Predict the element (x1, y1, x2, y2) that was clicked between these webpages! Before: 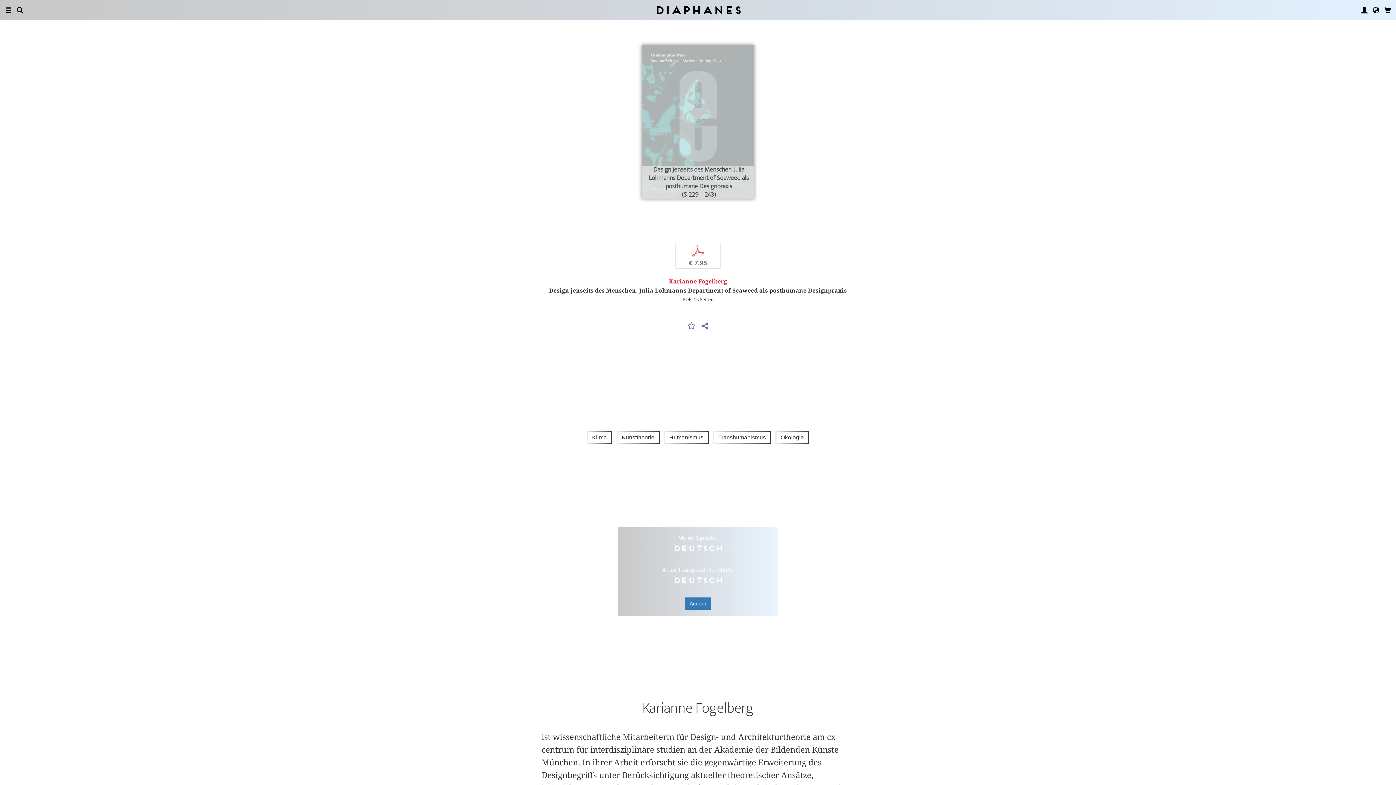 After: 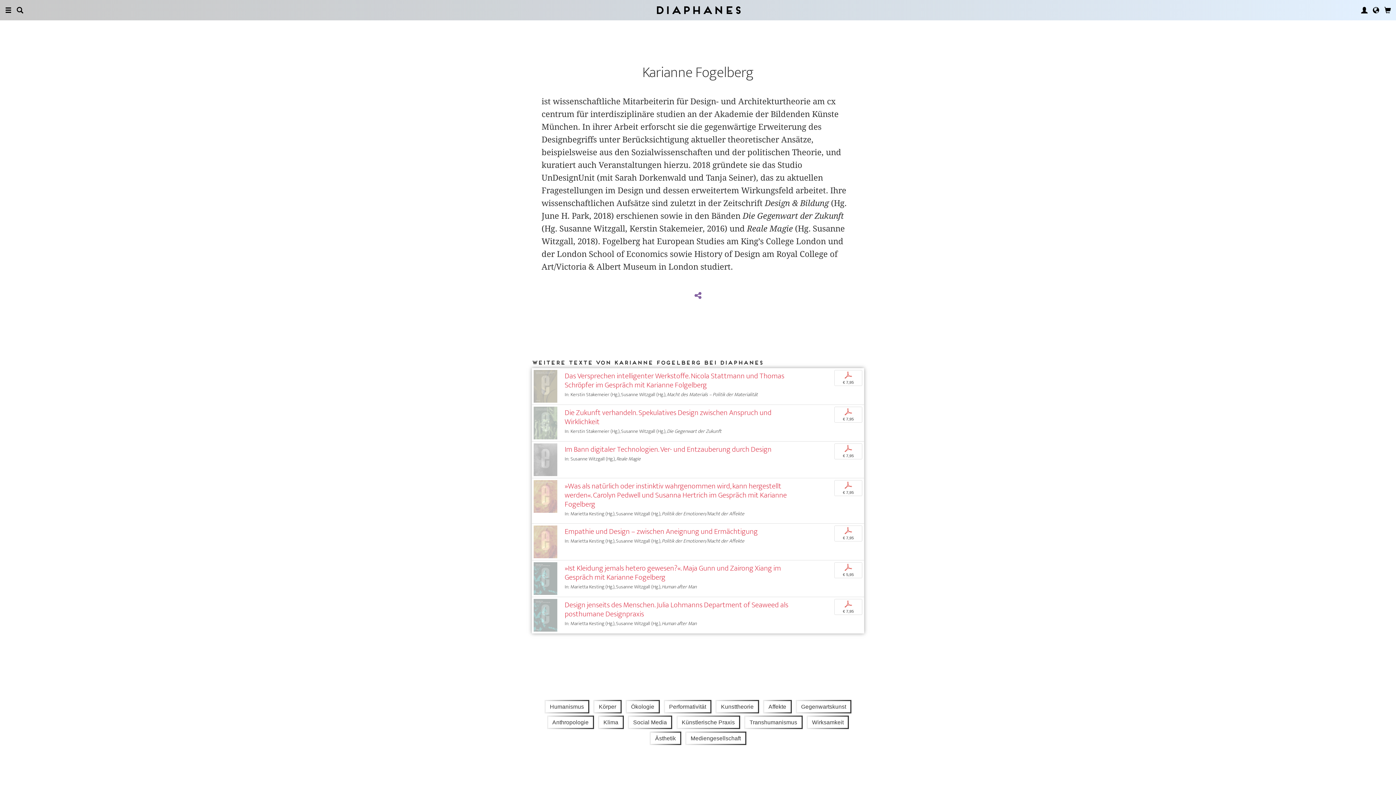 Action: label: Karianne Fogelberg bbox: (669, 278, 727, 285)